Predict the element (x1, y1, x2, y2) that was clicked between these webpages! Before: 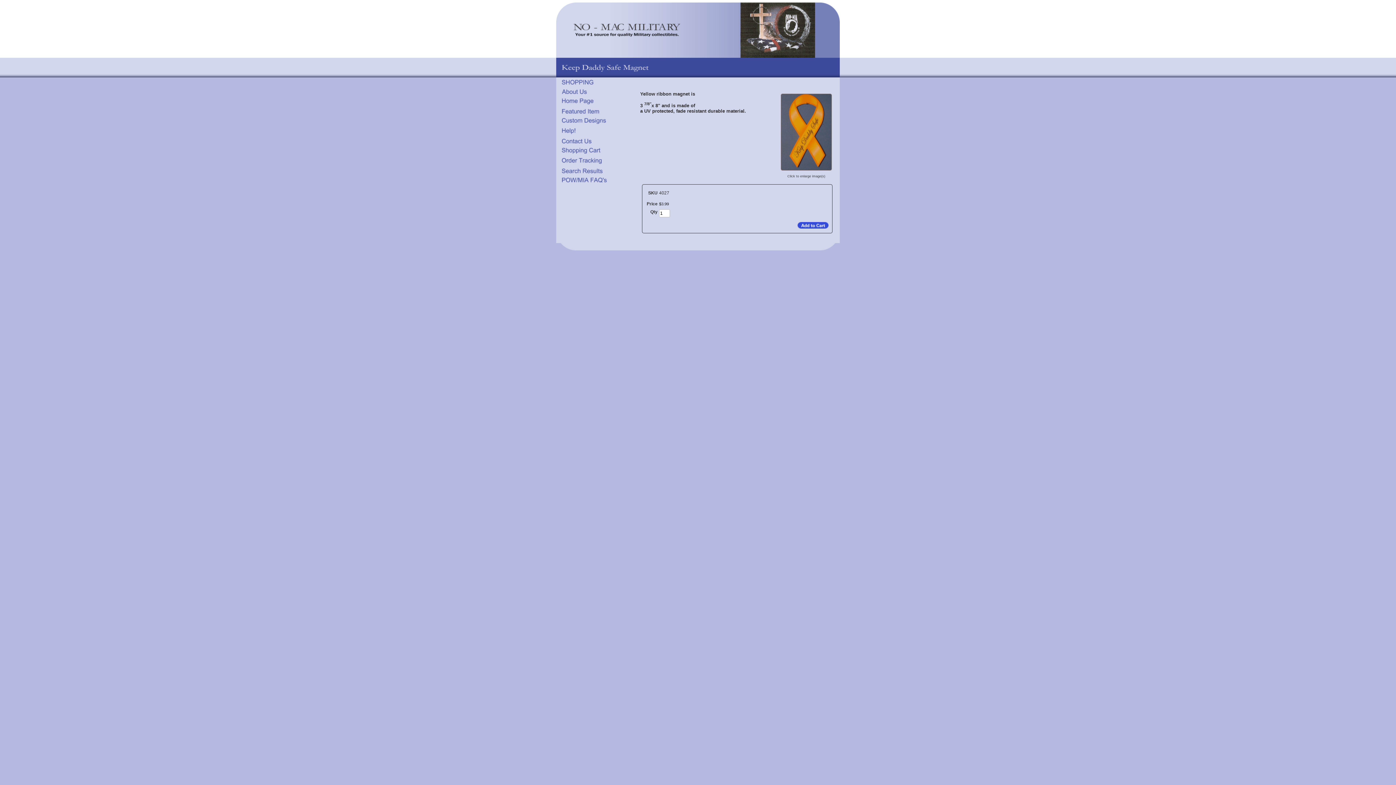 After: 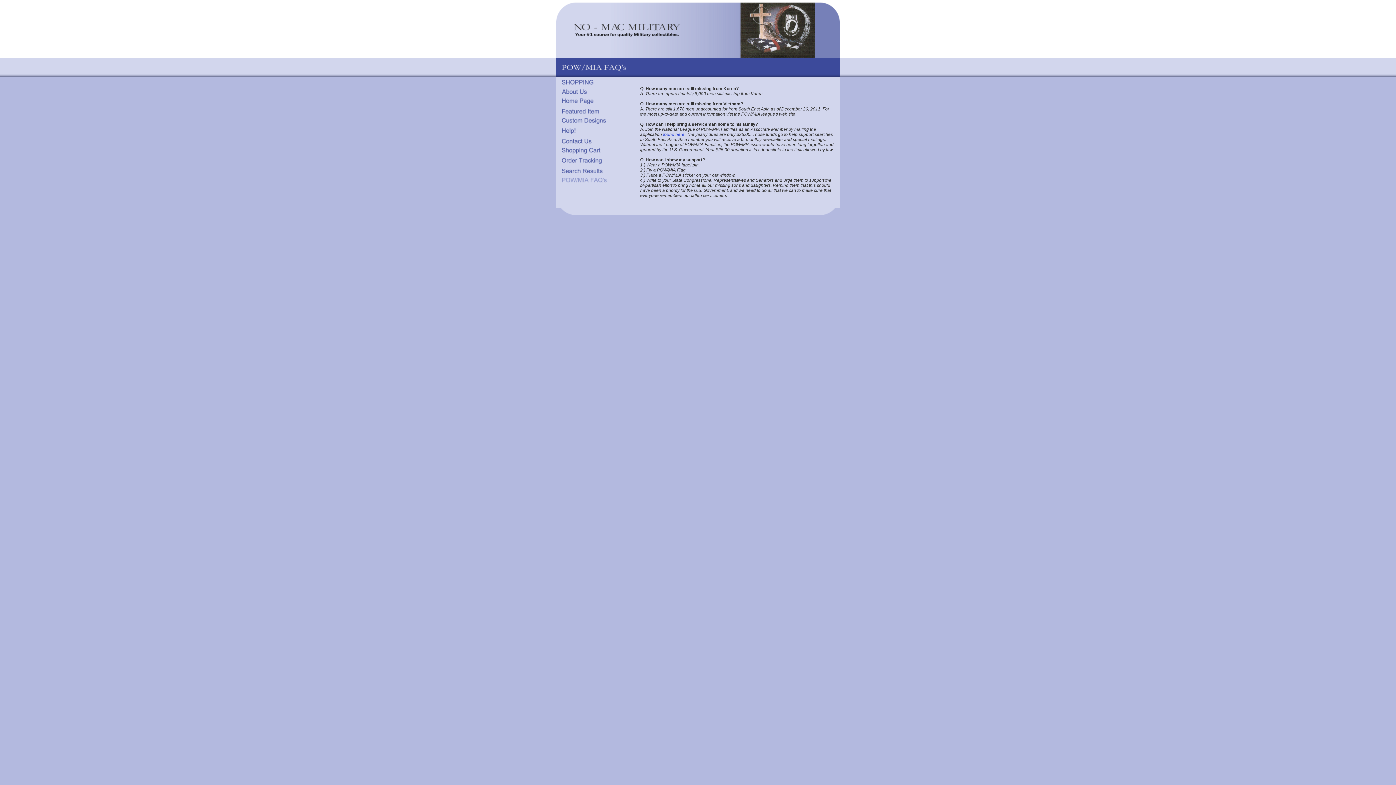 Action: bbox: (561, 177, 629, 182)